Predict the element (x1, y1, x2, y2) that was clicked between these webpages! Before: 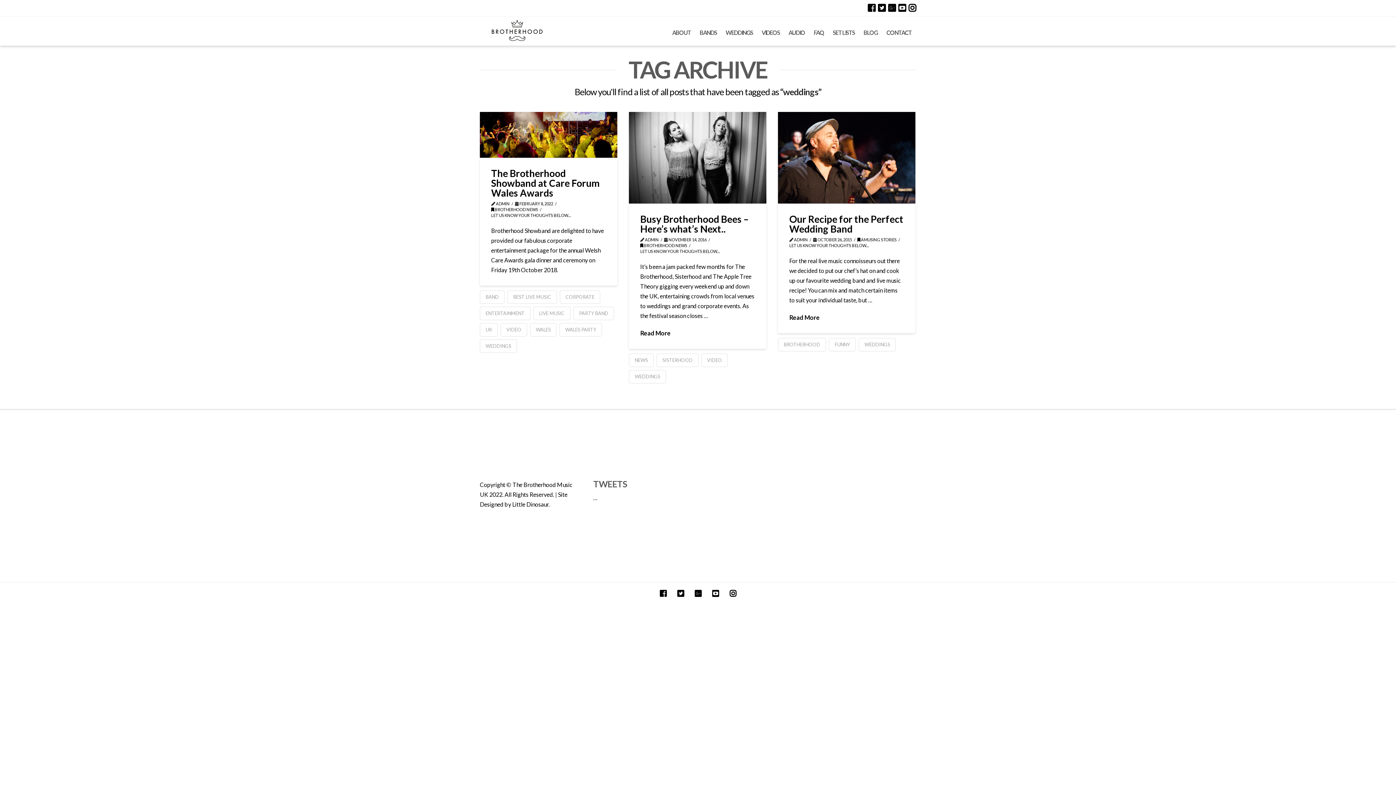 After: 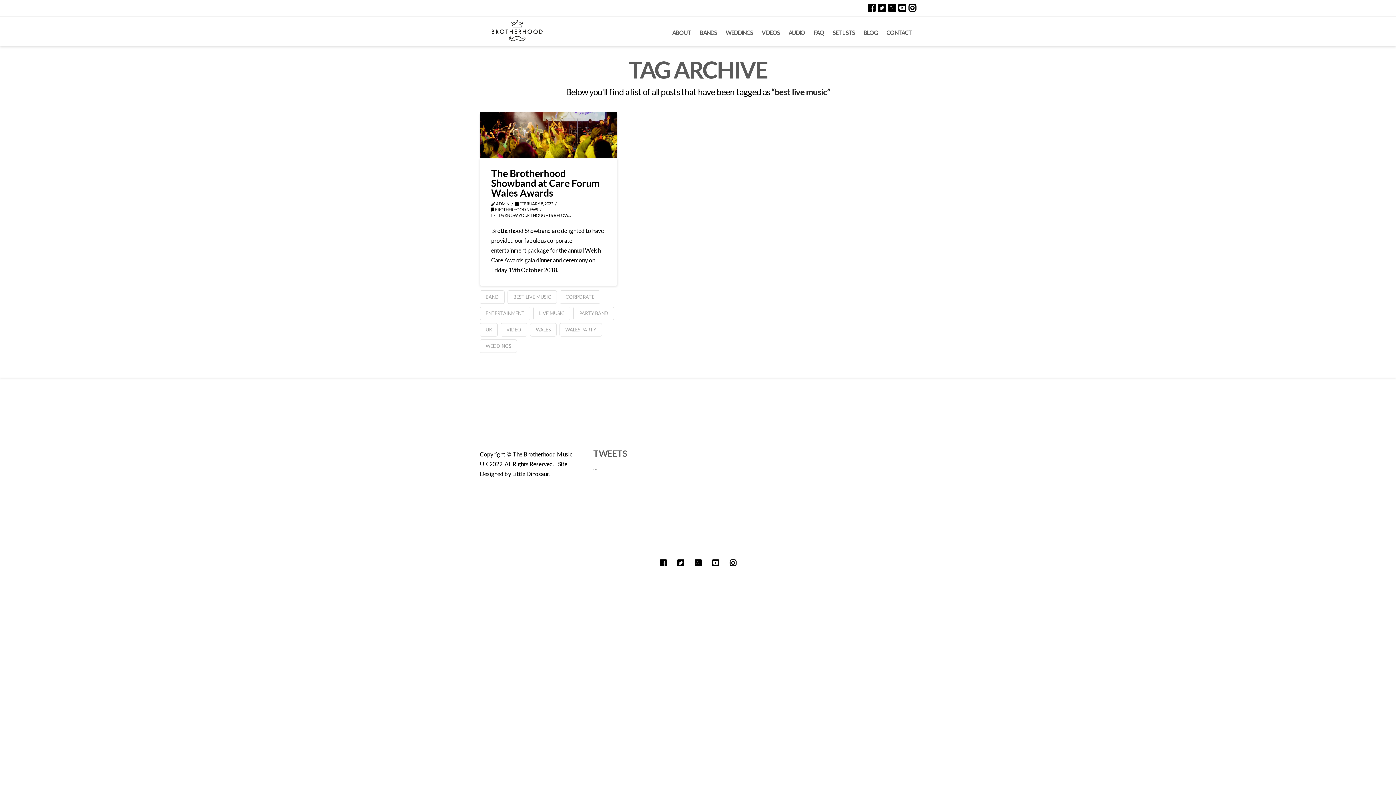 Action: bbox: (507, 290, 557, 303) label: BEST LIVE MUSIC